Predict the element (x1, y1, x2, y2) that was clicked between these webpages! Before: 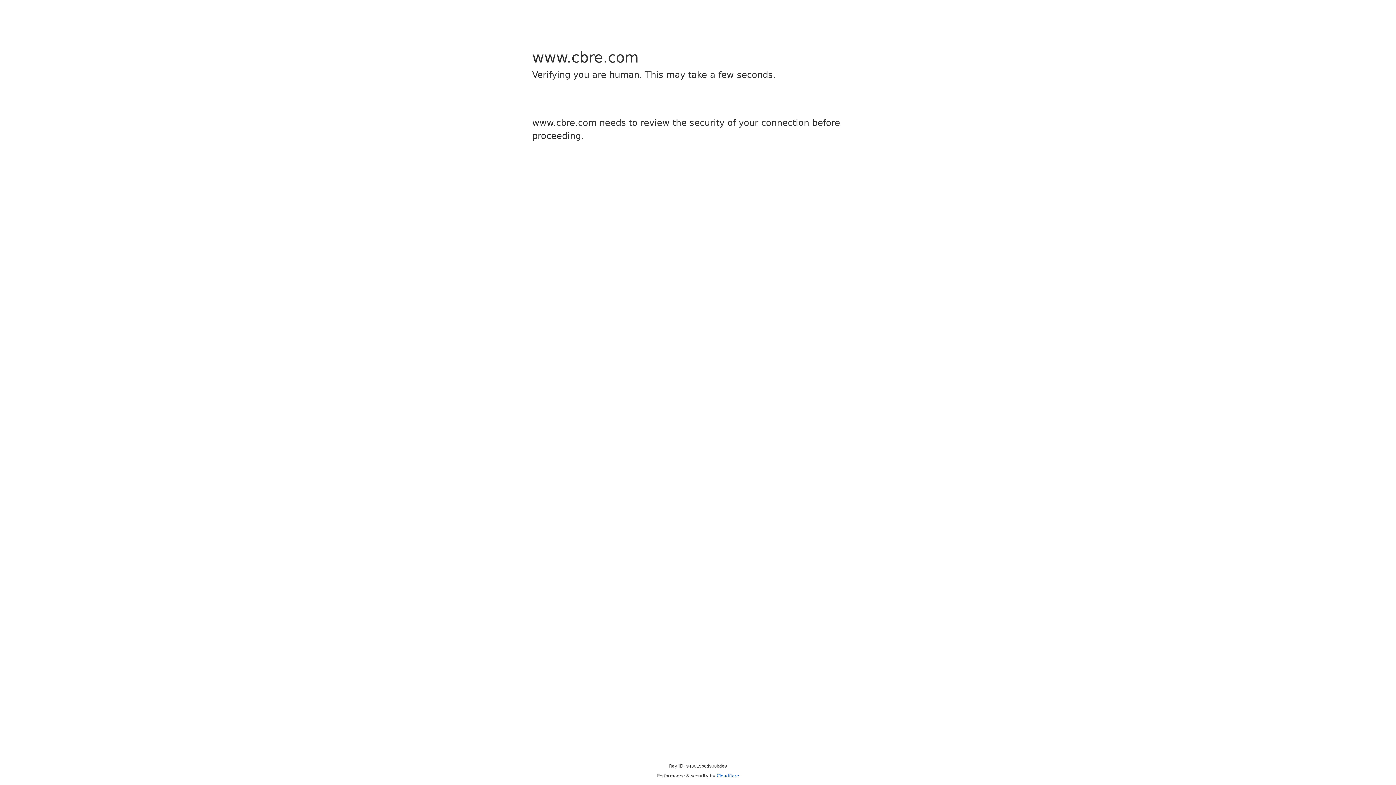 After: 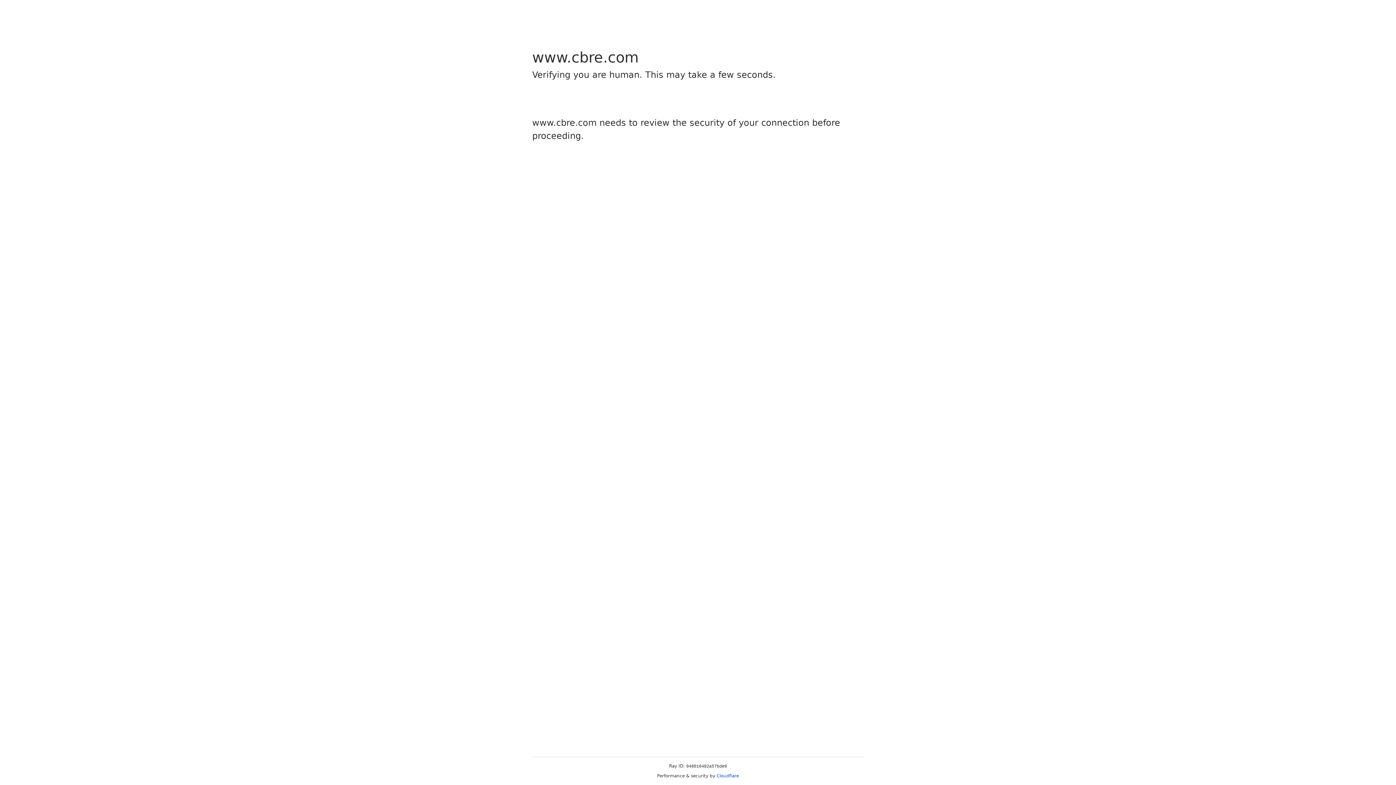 Action: label: Cloudflare bbox: (716, 773, 739, 778)